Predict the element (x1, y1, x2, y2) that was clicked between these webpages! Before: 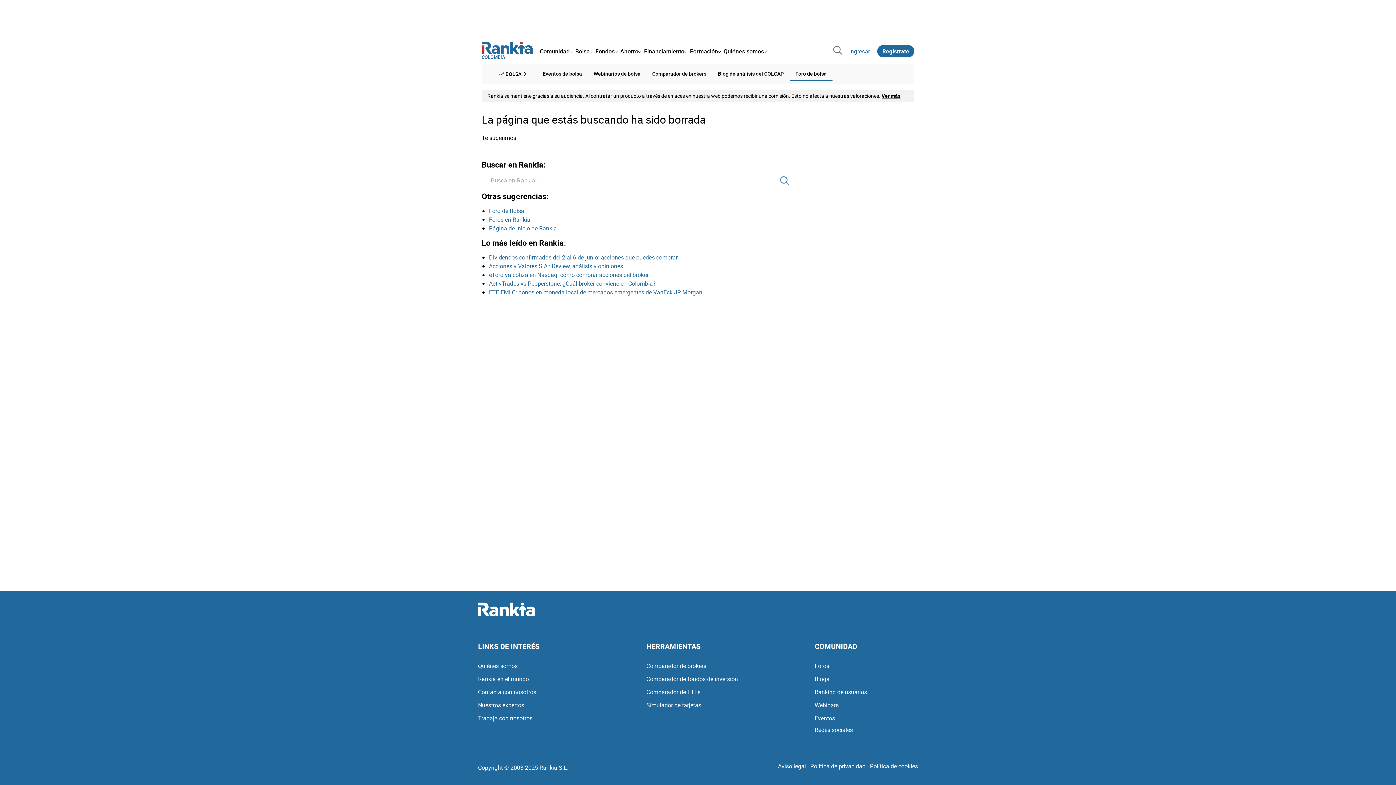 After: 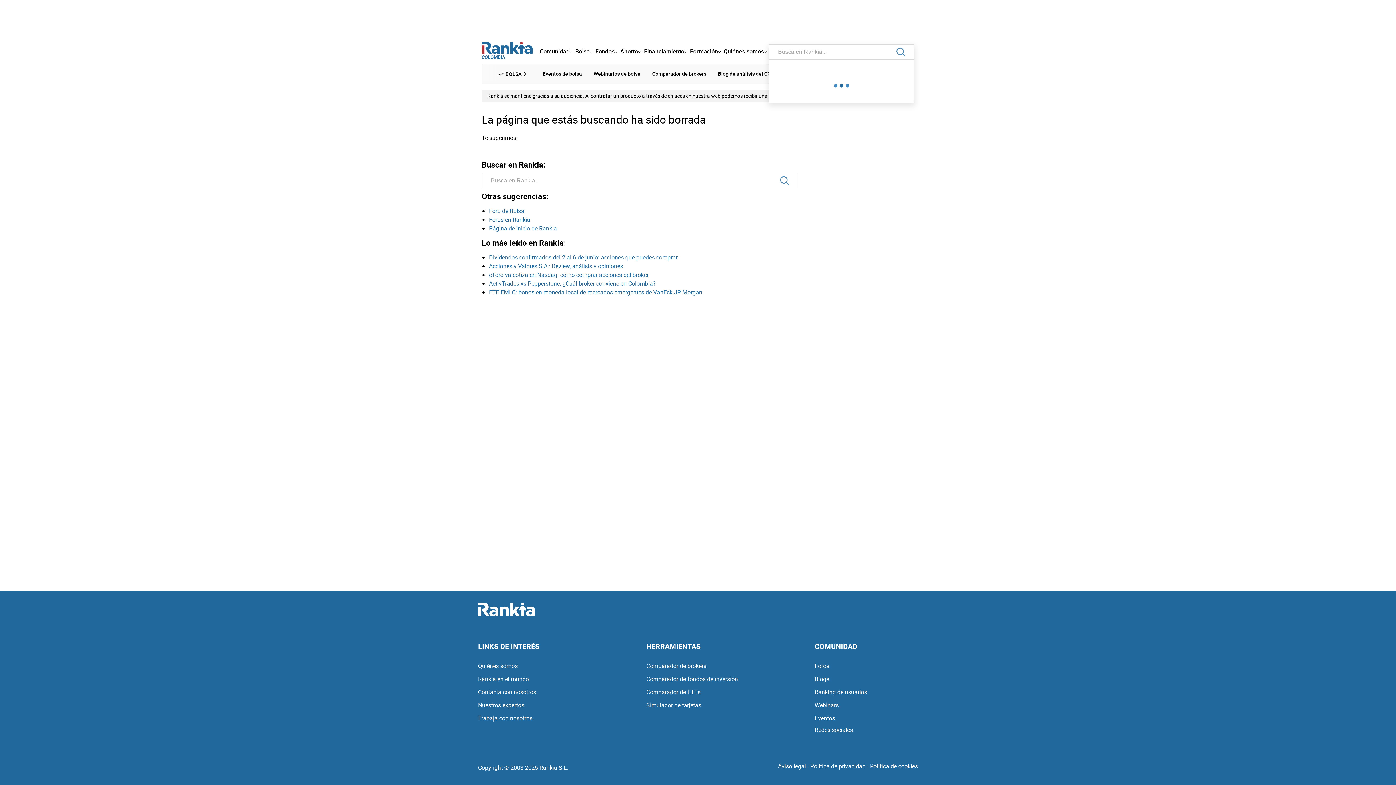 Action: bbox: (832, 44, 843, 57)